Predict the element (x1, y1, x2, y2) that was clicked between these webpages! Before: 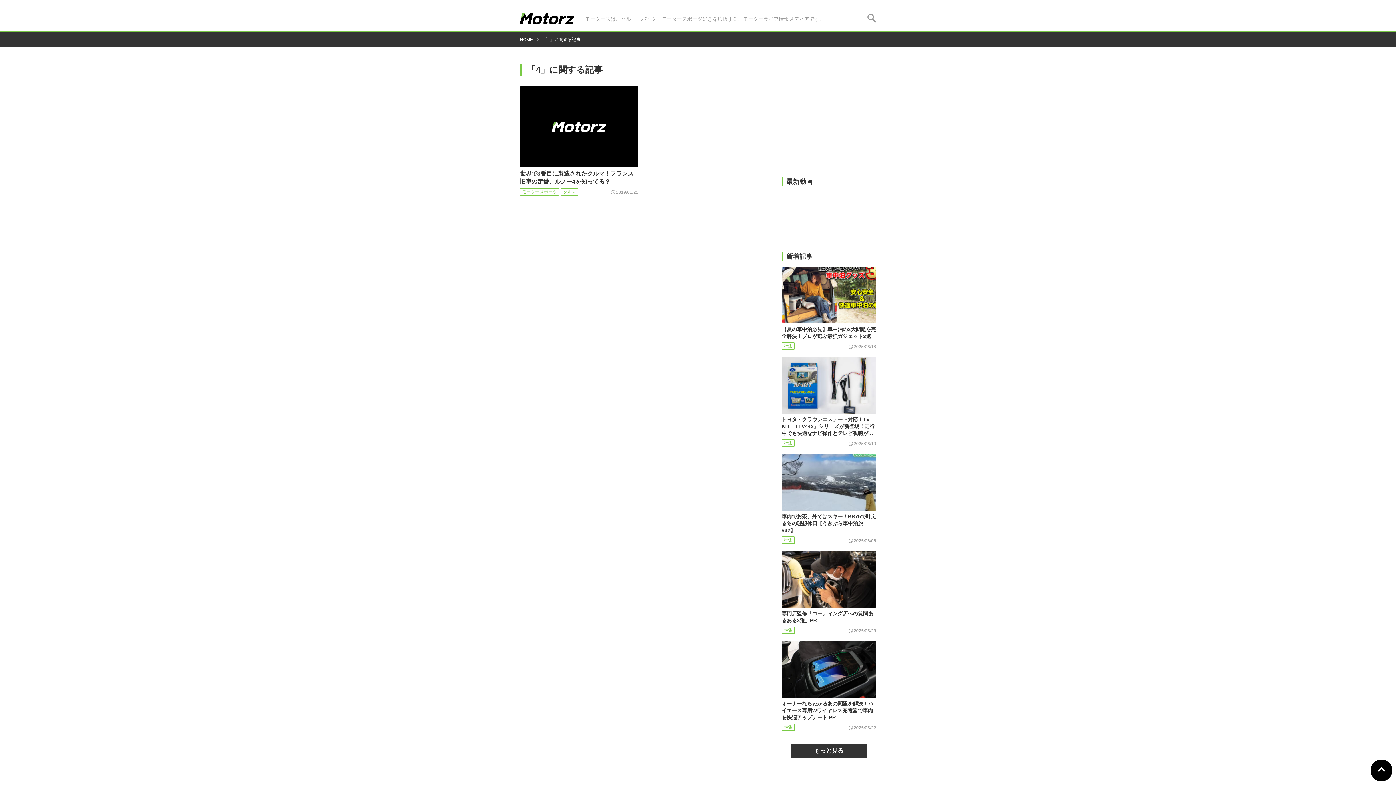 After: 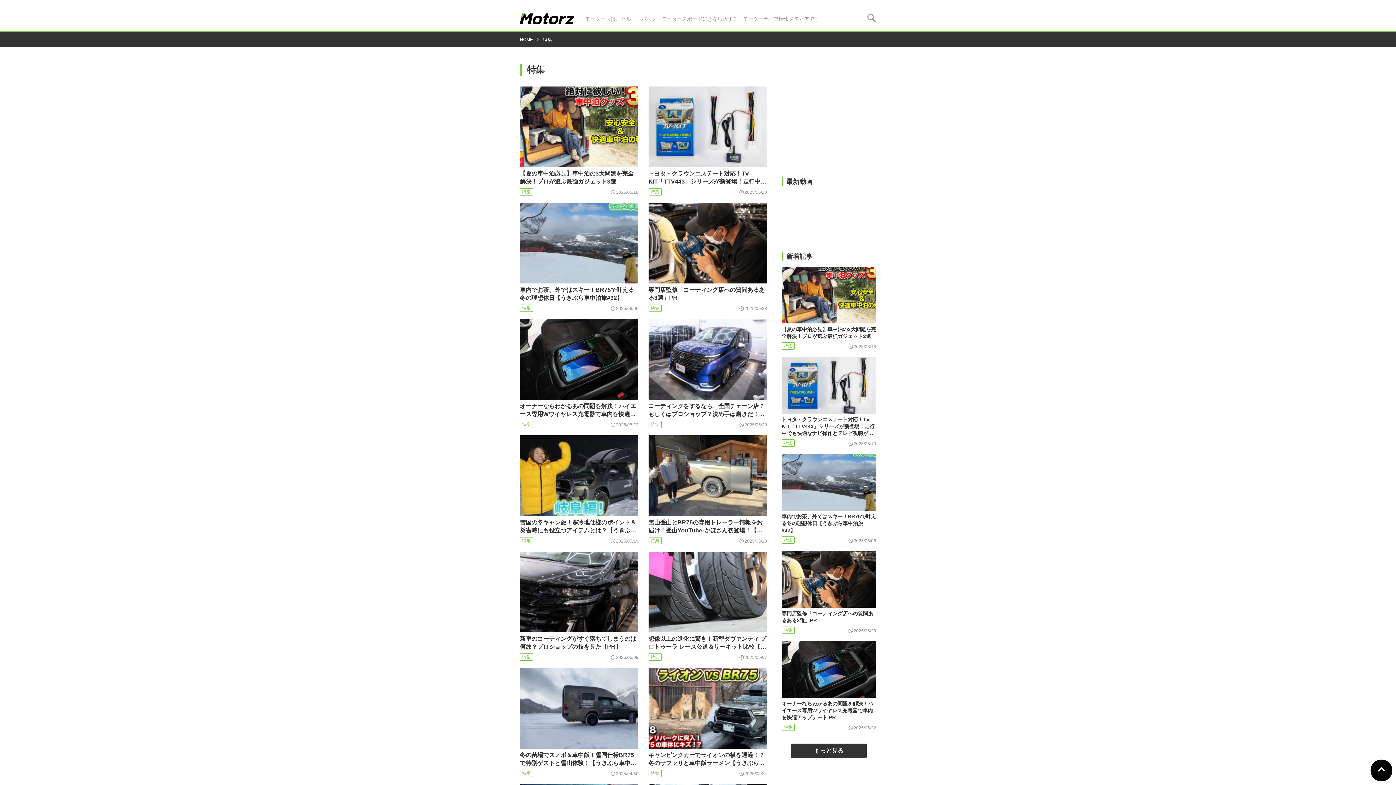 Action: label: 特集 bbox: (781, 342, 794, 349)